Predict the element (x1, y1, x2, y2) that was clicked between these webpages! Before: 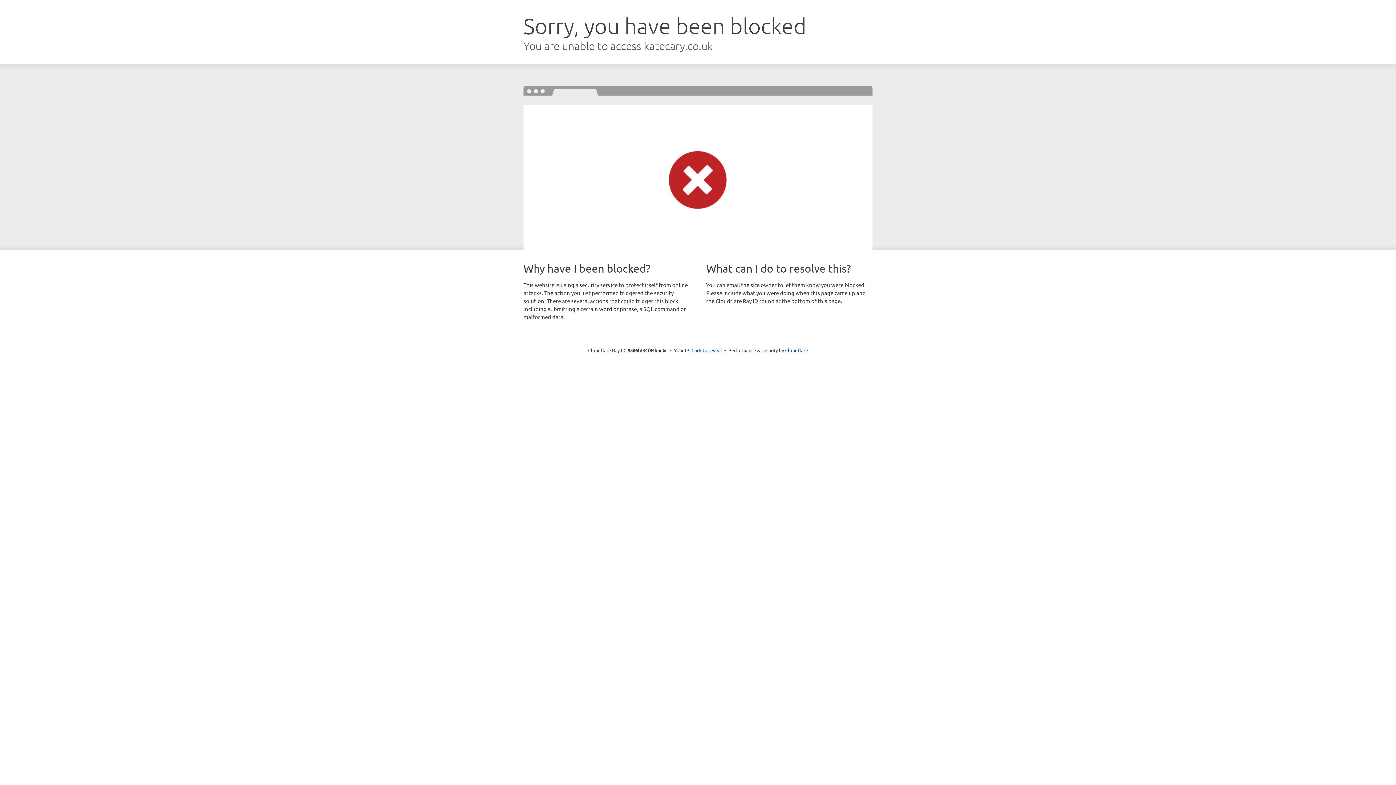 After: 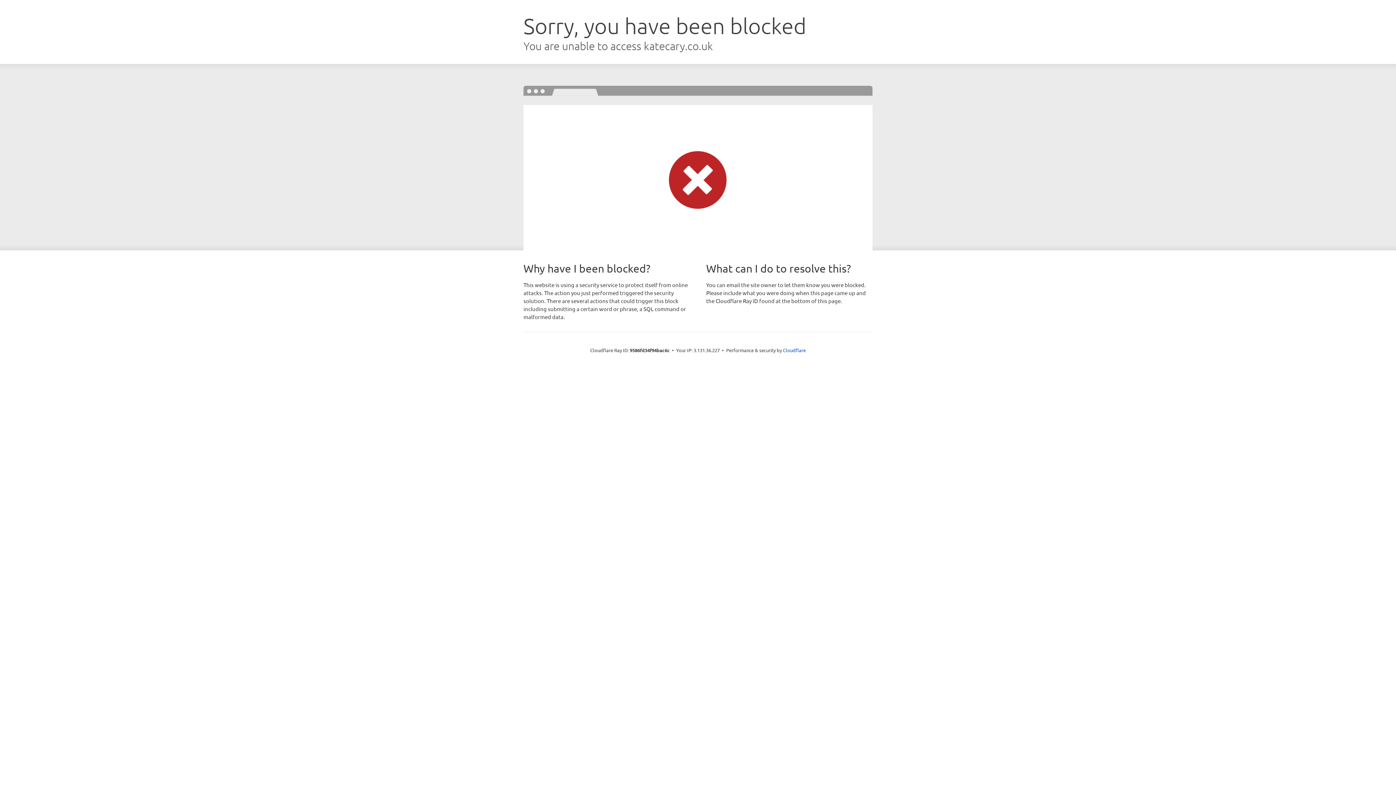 Action: label: Click to reveal bbox: (691, 346, 722, 353)